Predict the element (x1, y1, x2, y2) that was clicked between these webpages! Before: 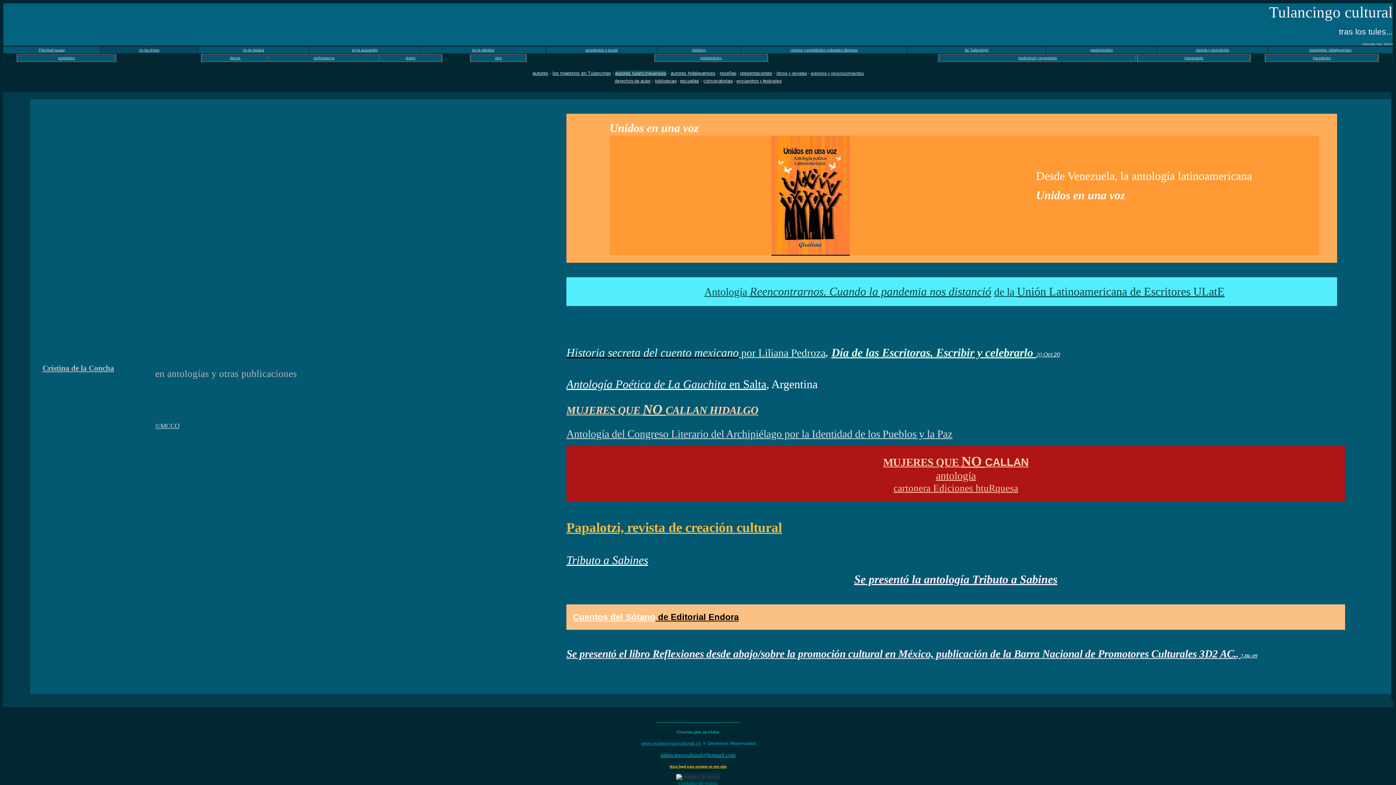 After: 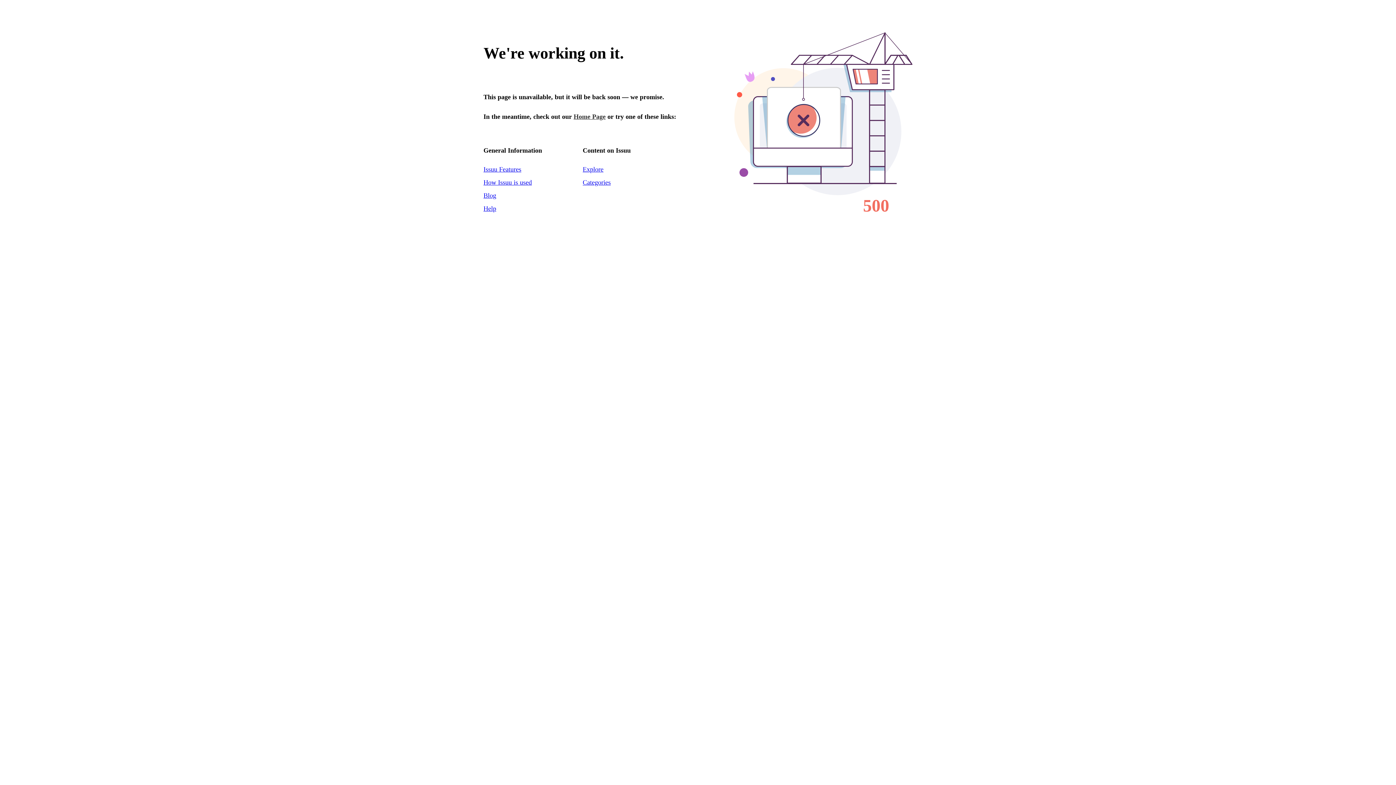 Action: bbox: (566, 432, 952, 438) label: Antología del Congreso Literario del Archipiélago por la Identidad de los Pueblos y la Paz